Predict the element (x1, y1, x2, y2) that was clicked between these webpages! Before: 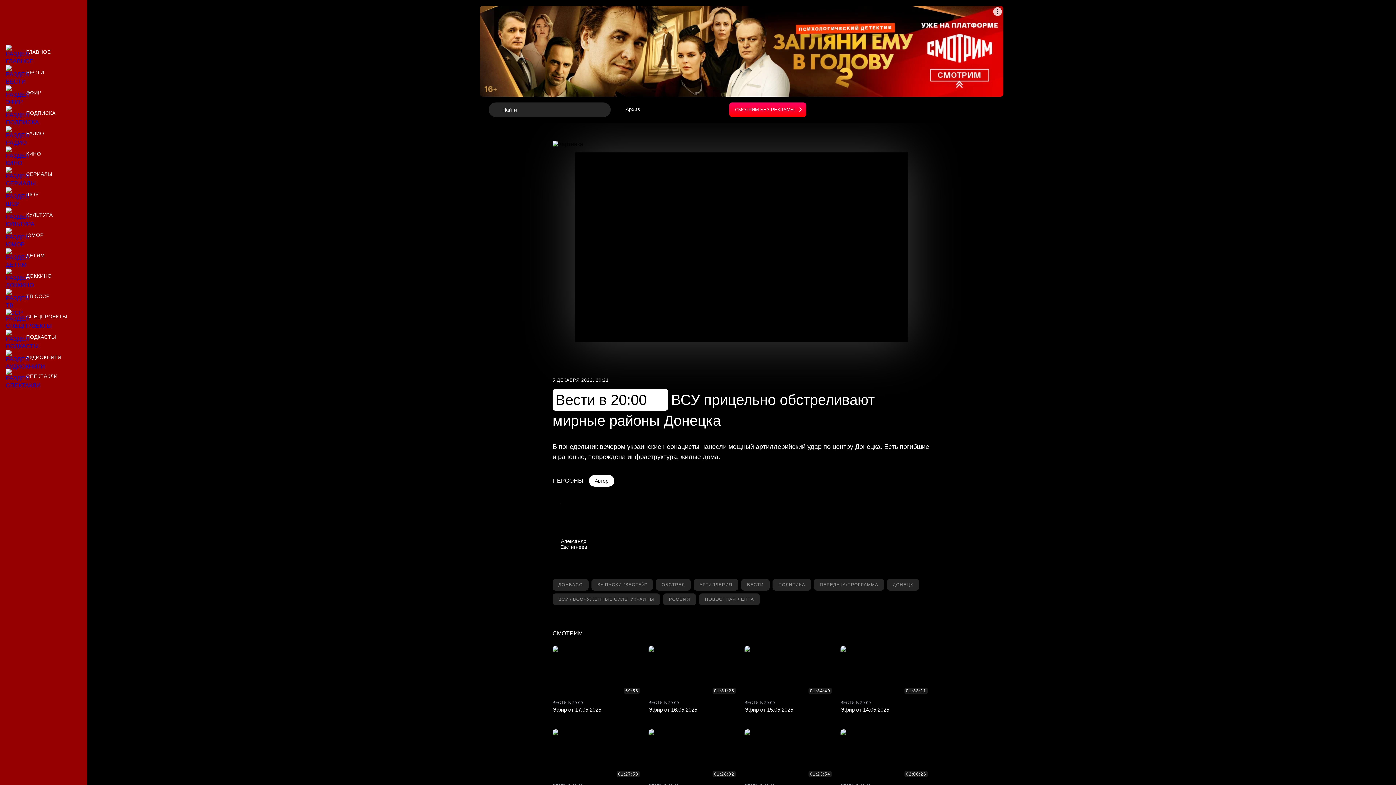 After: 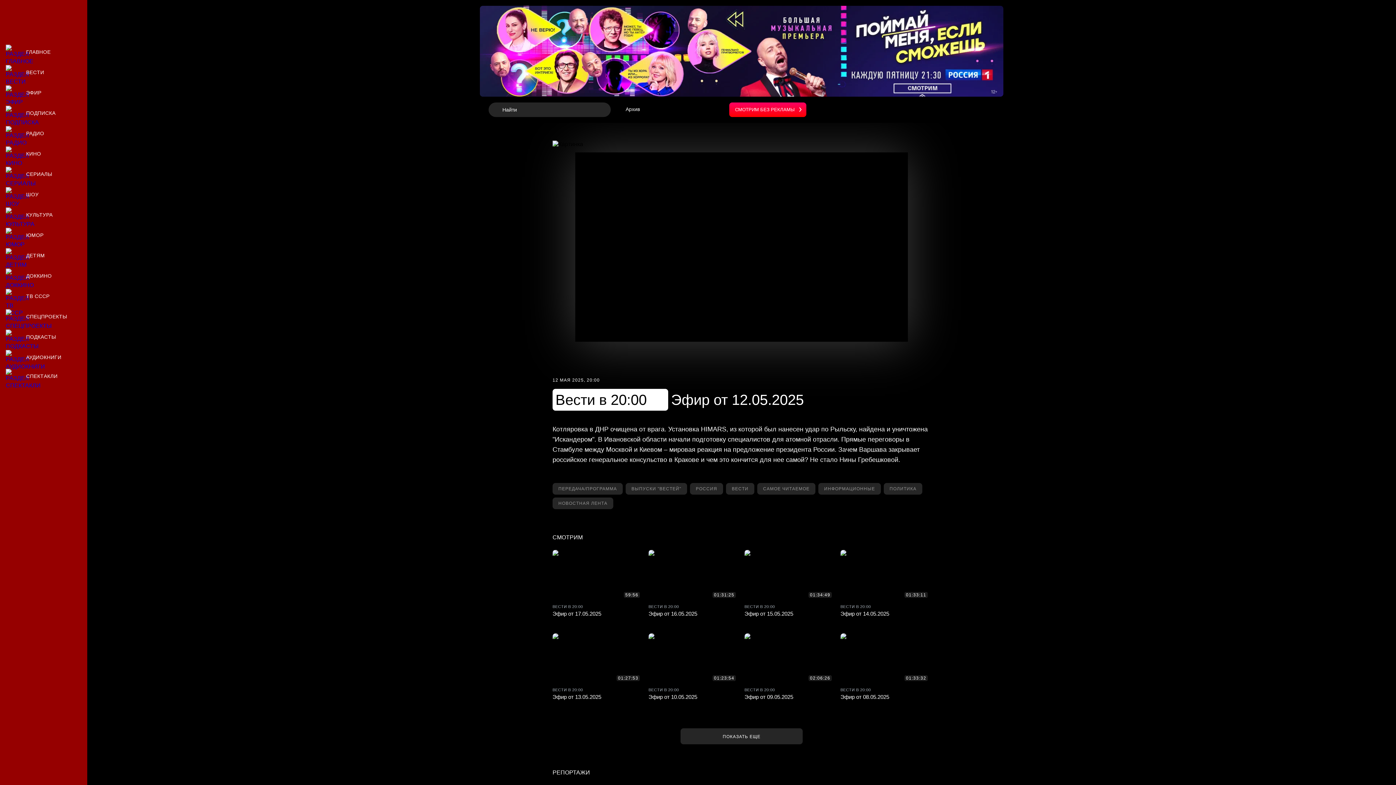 Action: label: Эфир от 12.05.2025 bbox: (648, 729, 738, 801)